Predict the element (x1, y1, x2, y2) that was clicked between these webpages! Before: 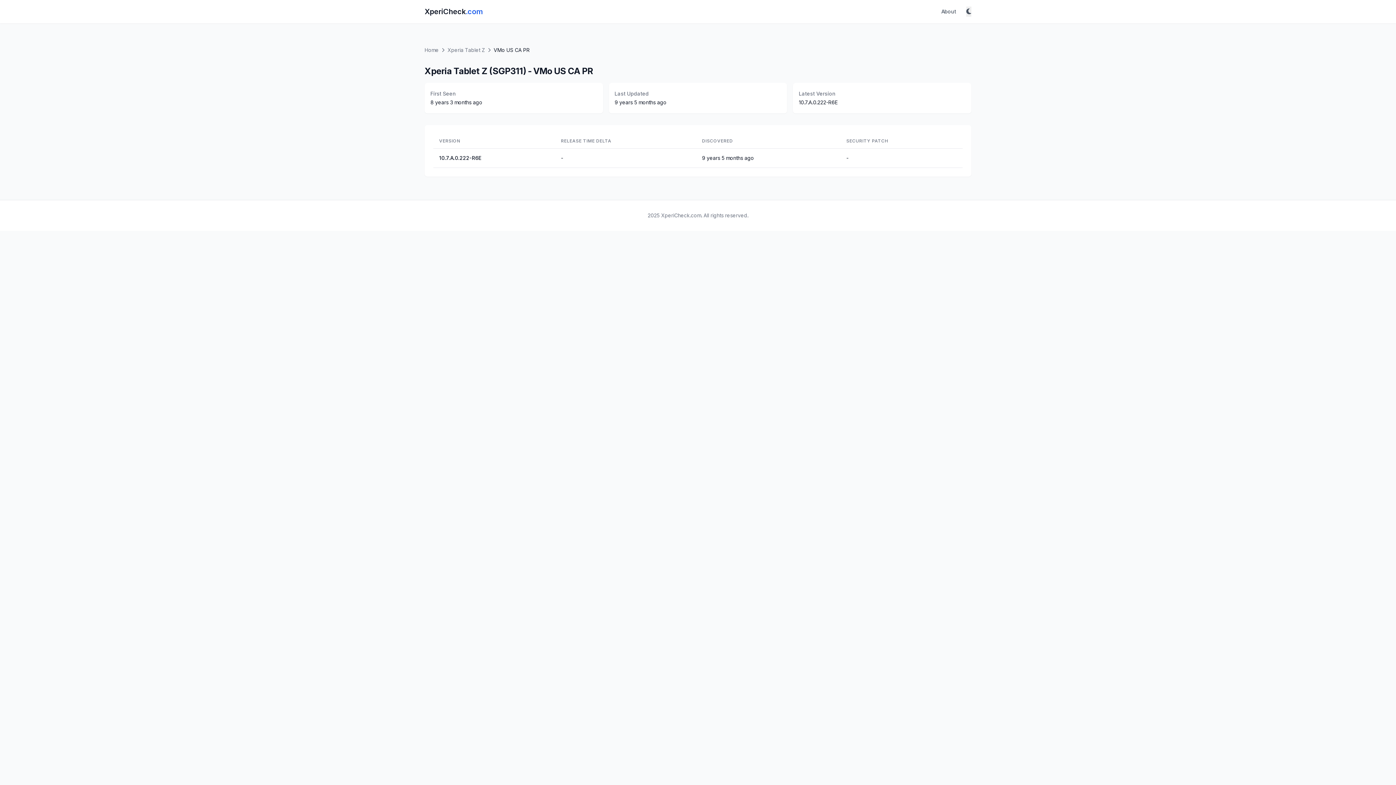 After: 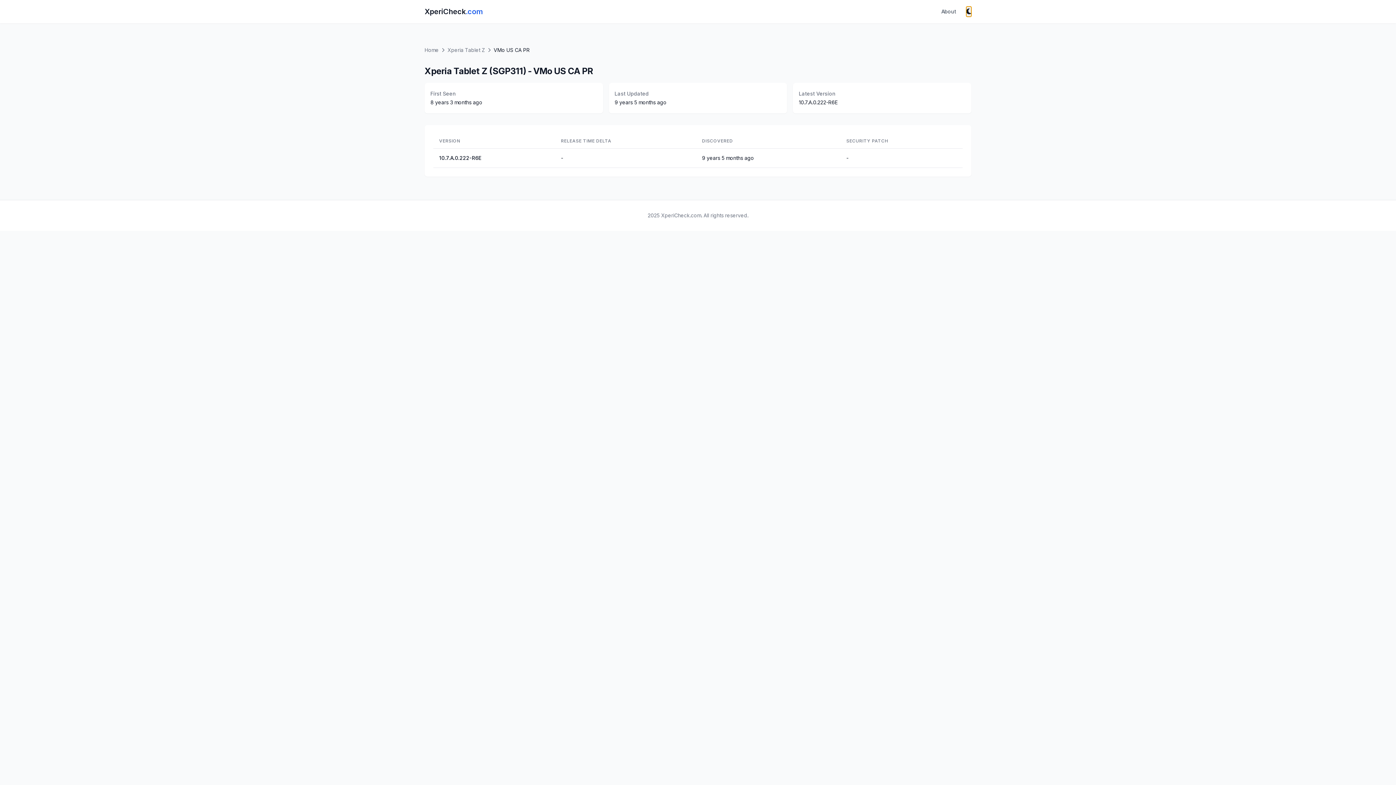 Action: label: Toggle dark mode bbox: (966, 6, 971, 16)